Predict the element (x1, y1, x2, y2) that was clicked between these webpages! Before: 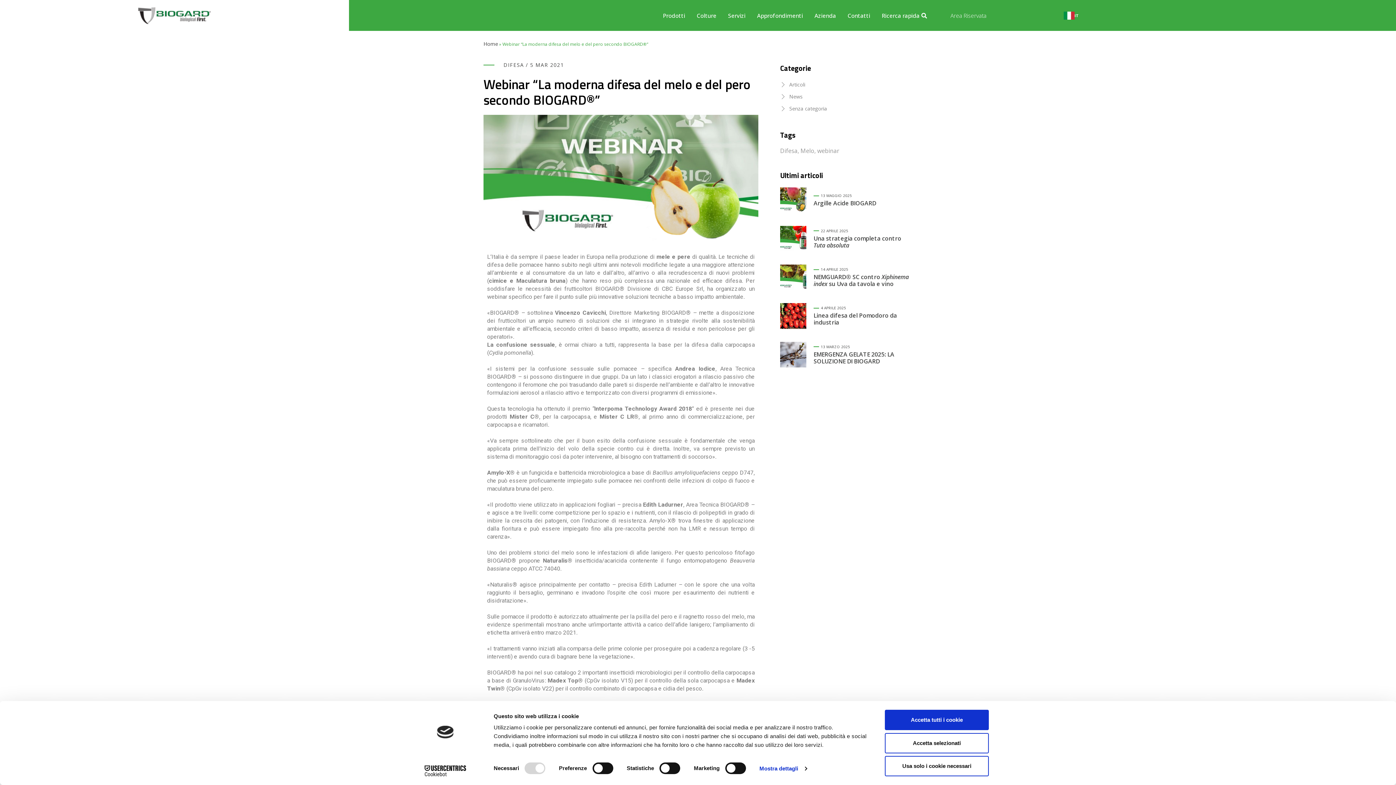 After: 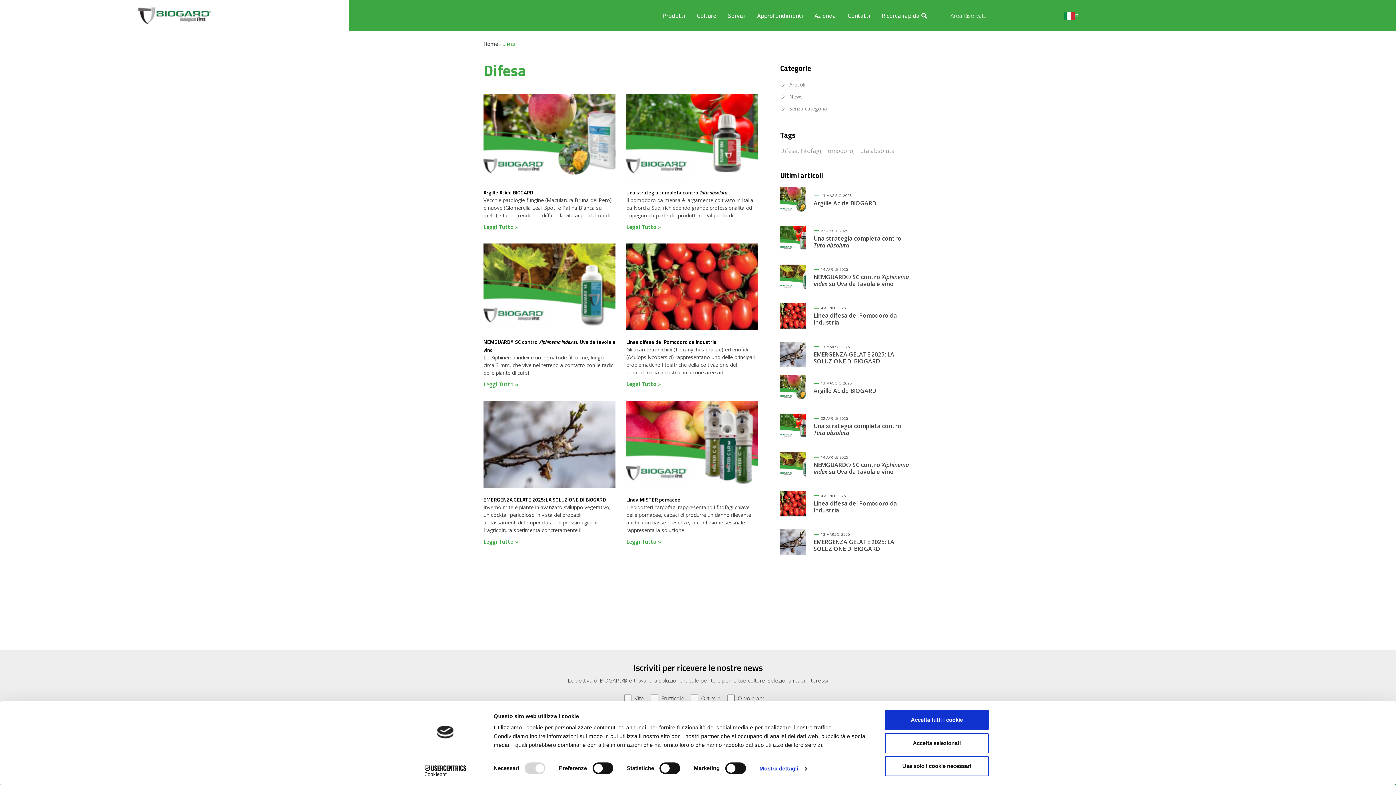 Action: label: Difesa bbox: (780, 146, 797, 154)